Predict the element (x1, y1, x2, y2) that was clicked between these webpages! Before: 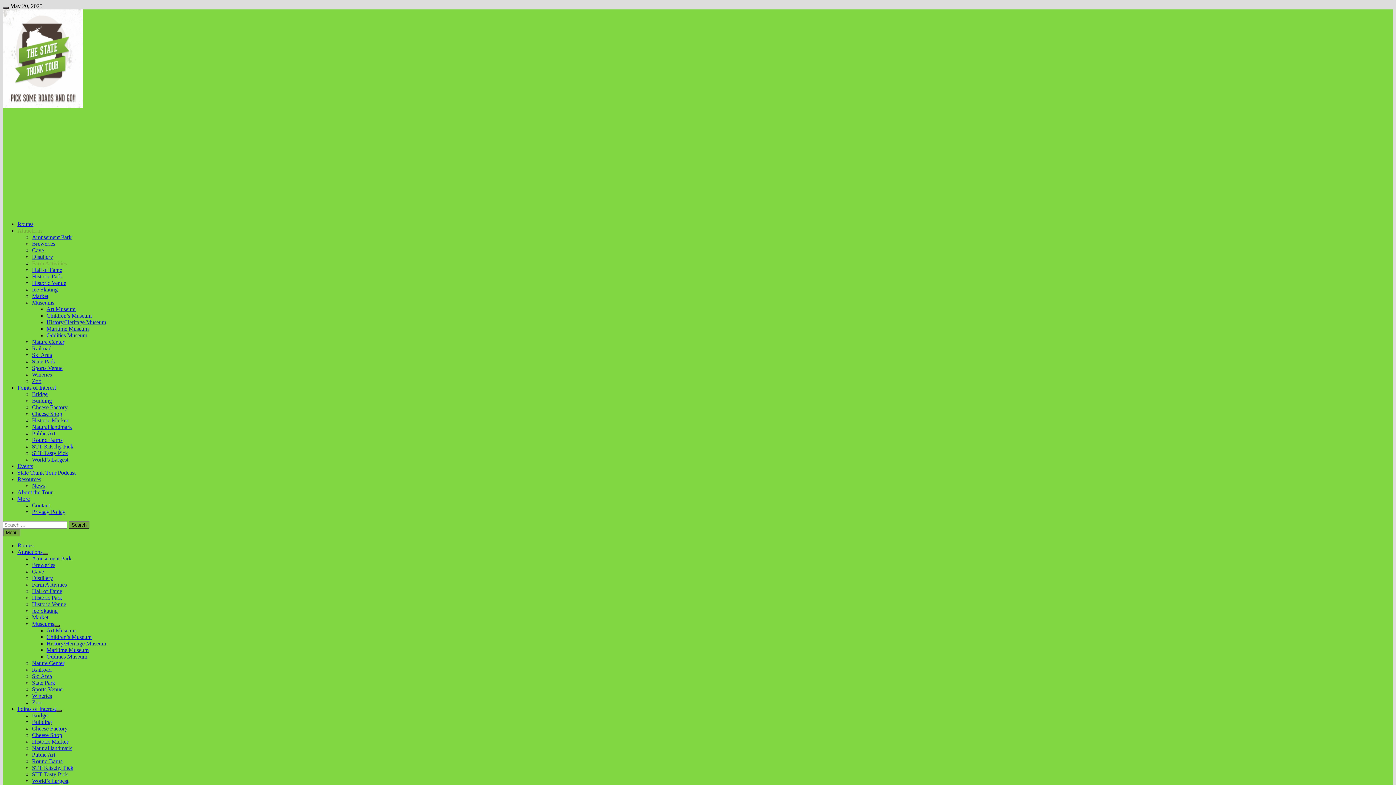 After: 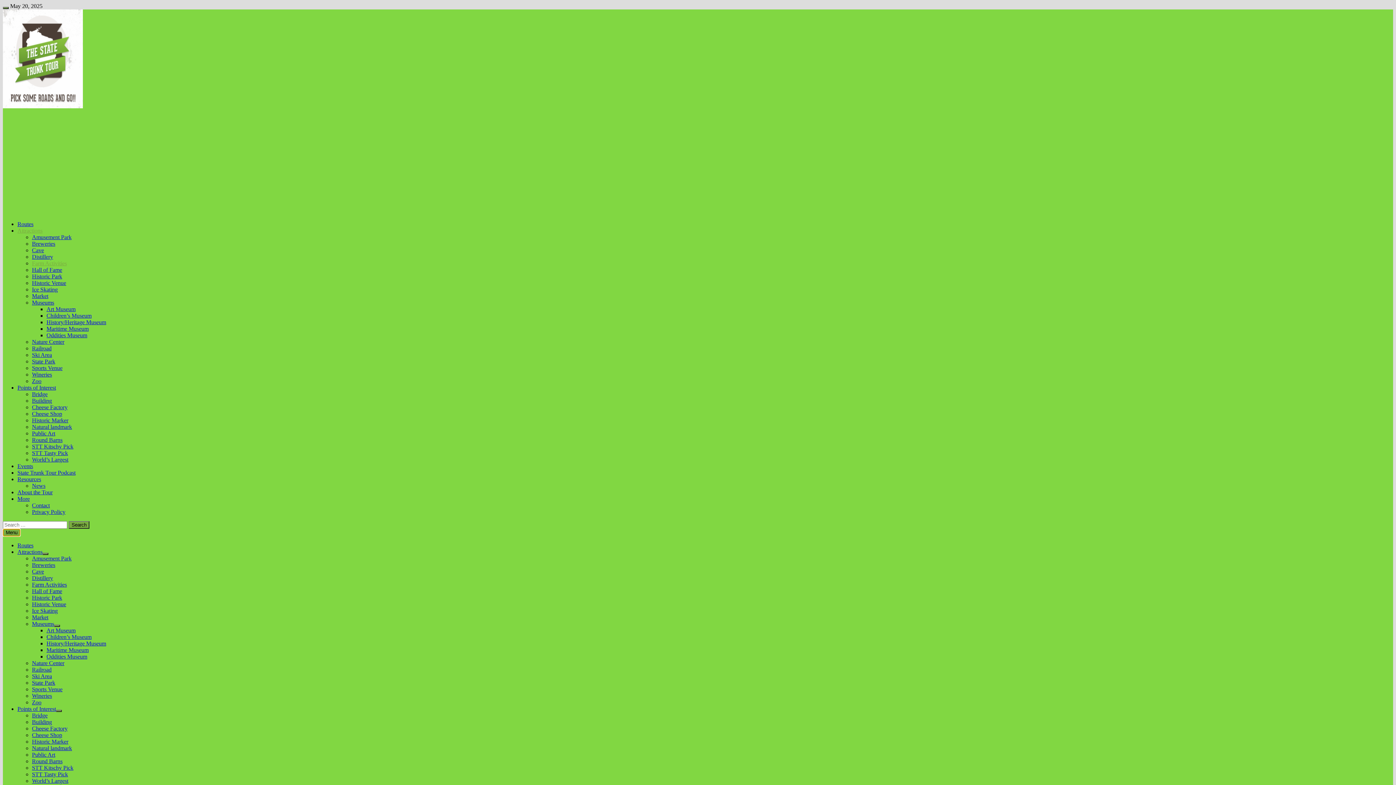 Action: bbox: (2, 529, 20, 536) label: Menu